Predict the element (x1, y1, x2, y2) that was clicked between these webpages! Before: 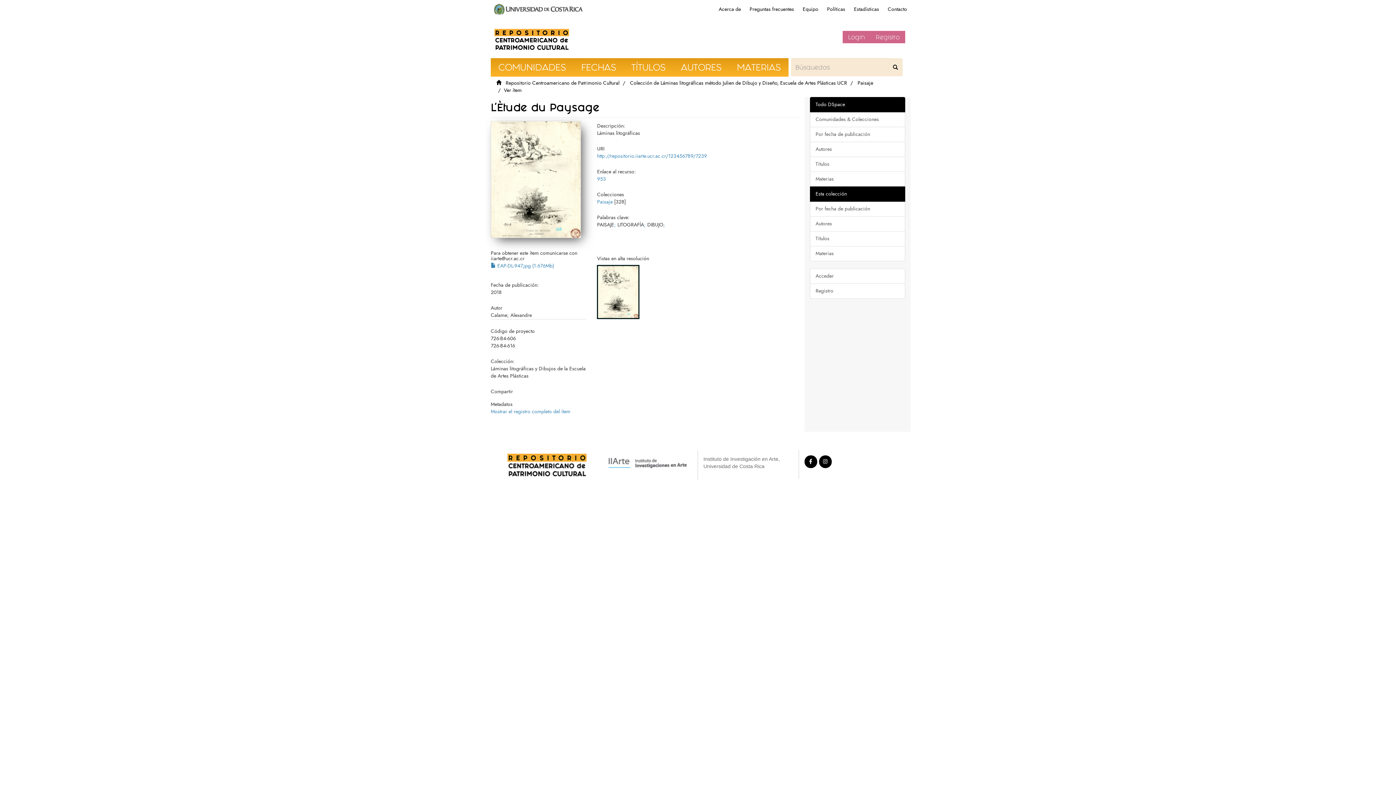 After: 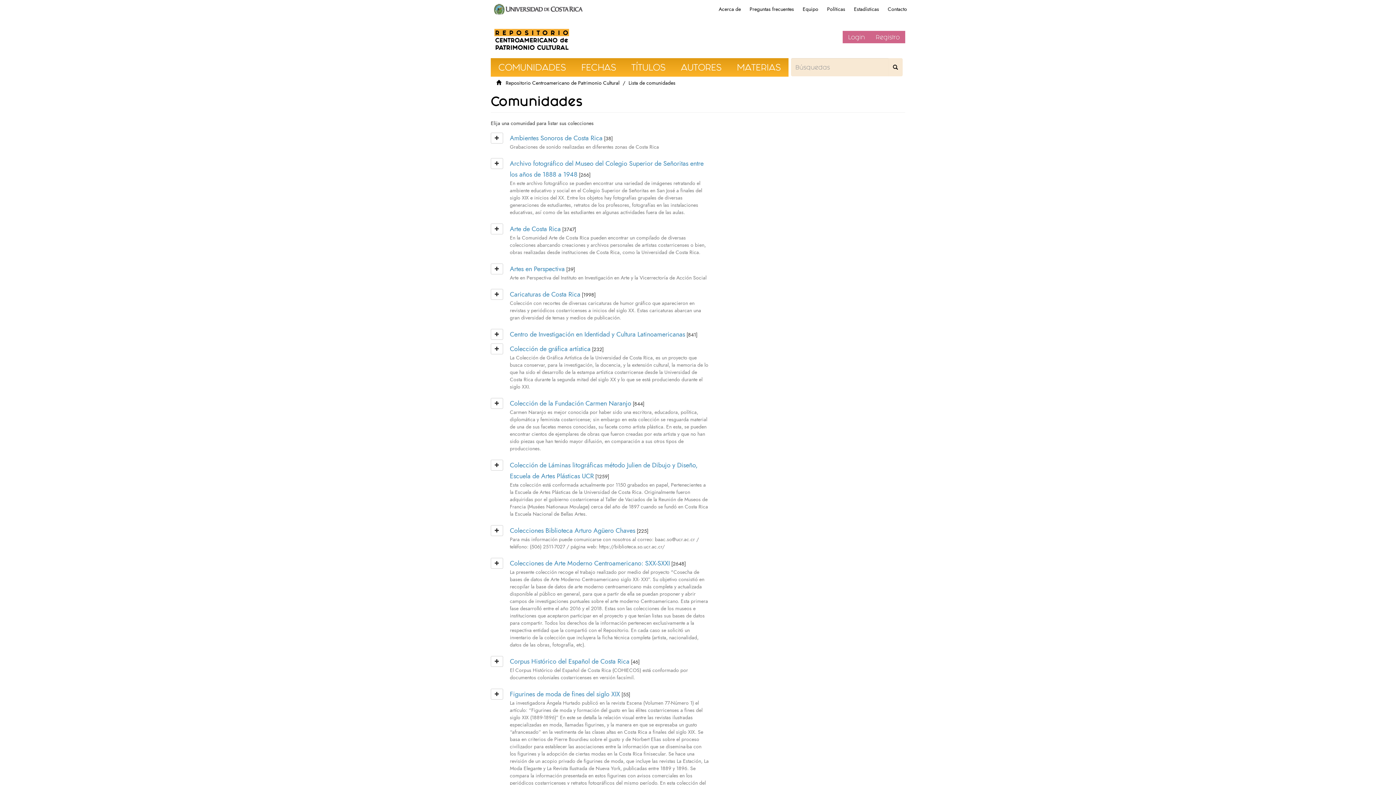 Action: bbox: (810, 112, 905, 127) label: Comunidades & Colecciones